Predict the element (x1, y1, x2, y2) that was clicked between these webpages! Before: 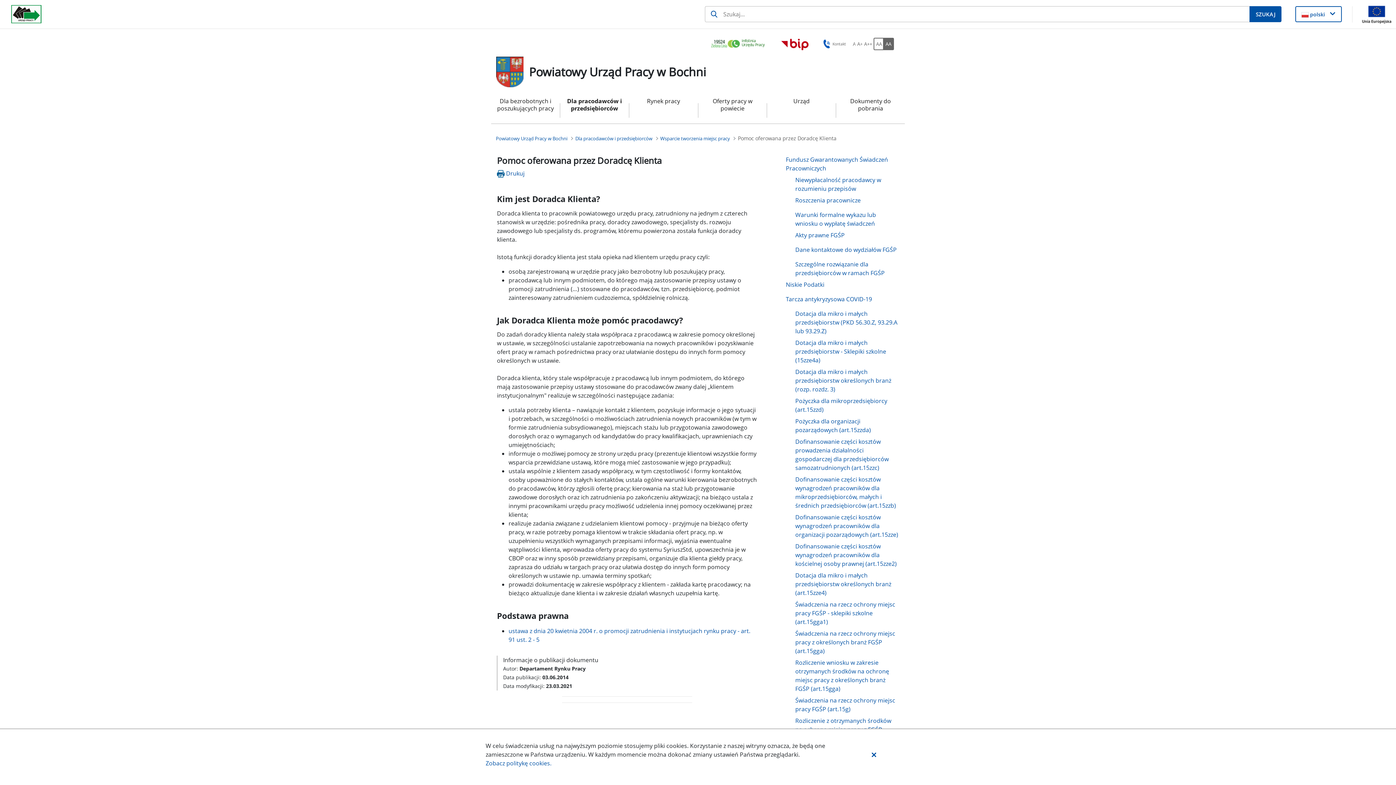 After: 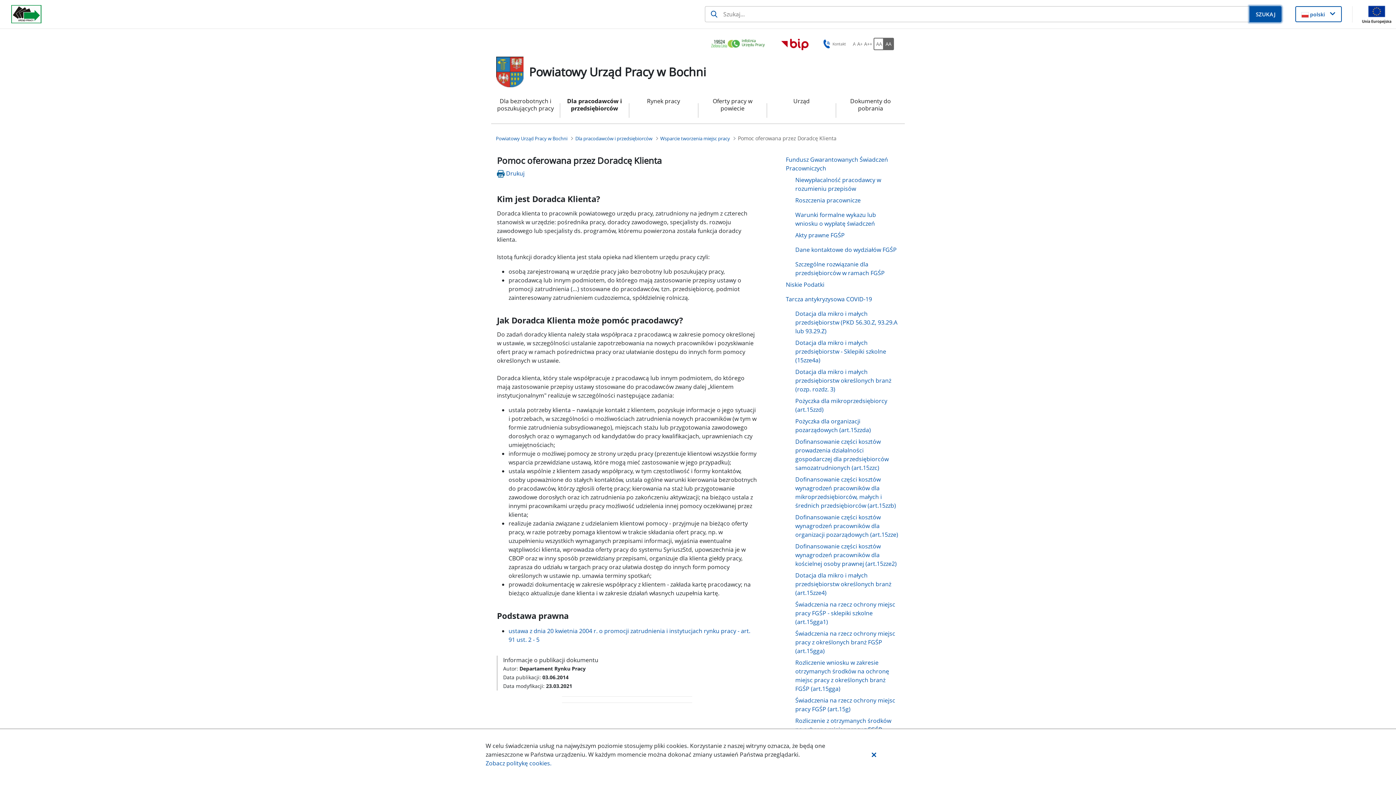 Action: bbox: (1249, 6, 1281, 22) label: Szukaj